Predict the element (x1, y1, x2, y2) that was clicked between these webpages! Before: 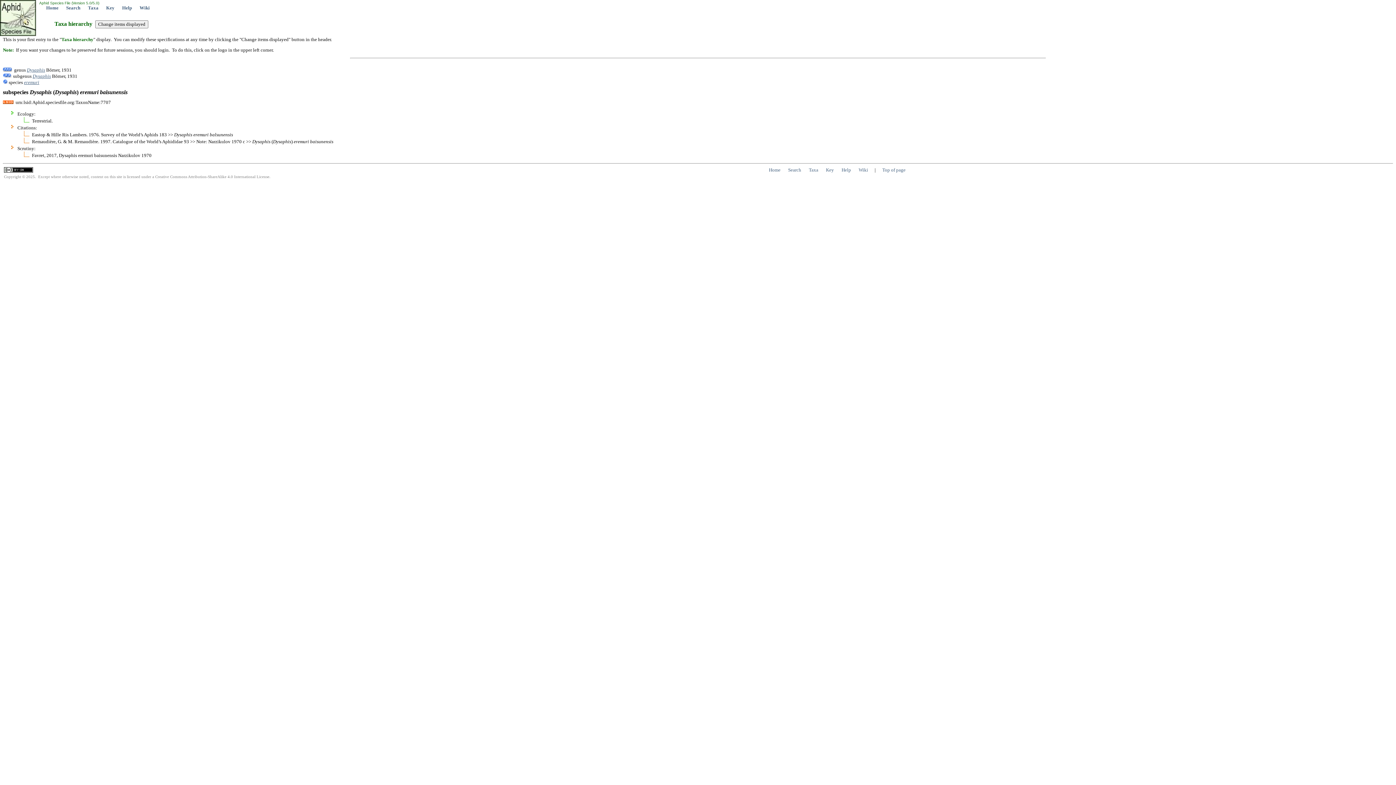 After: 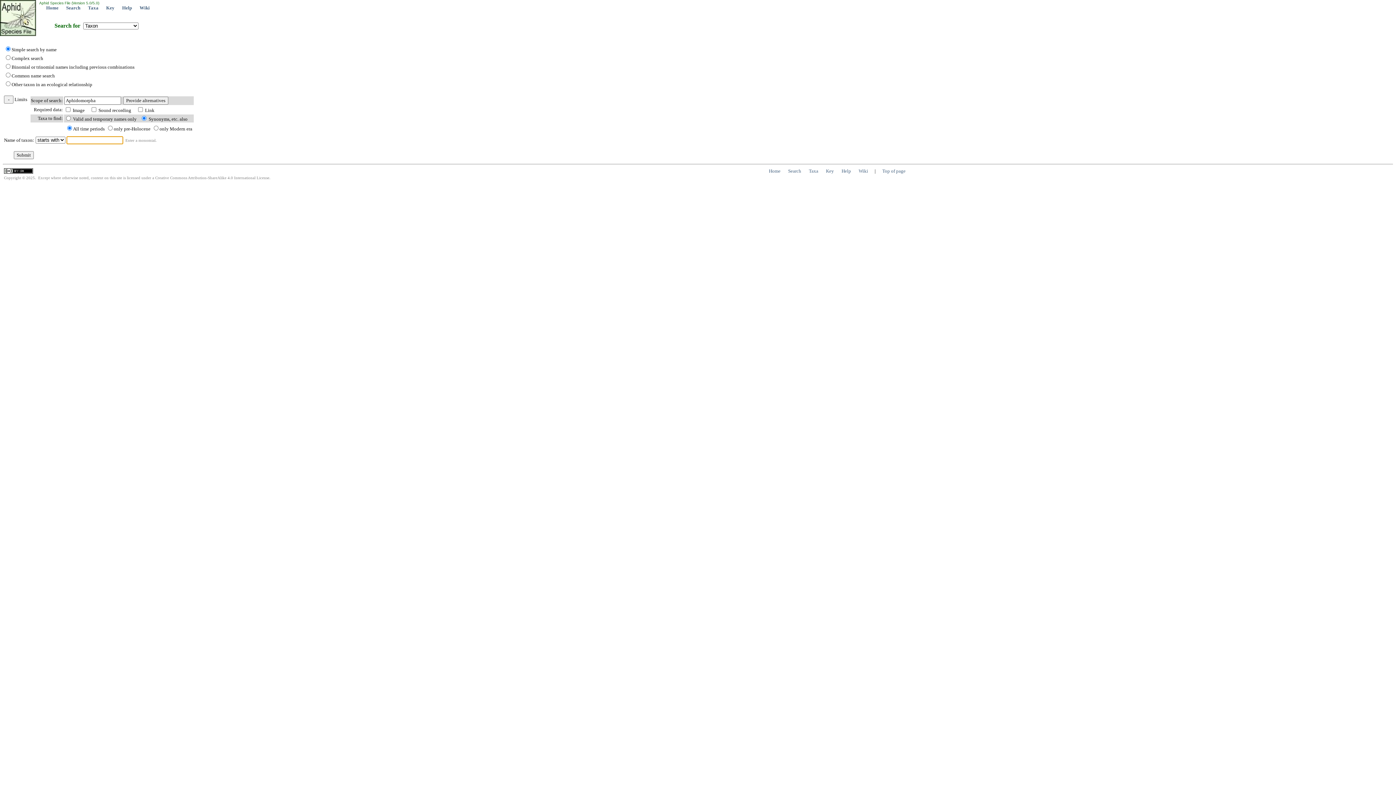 Action: label: Search bbox: (788, 167, 801, 172)